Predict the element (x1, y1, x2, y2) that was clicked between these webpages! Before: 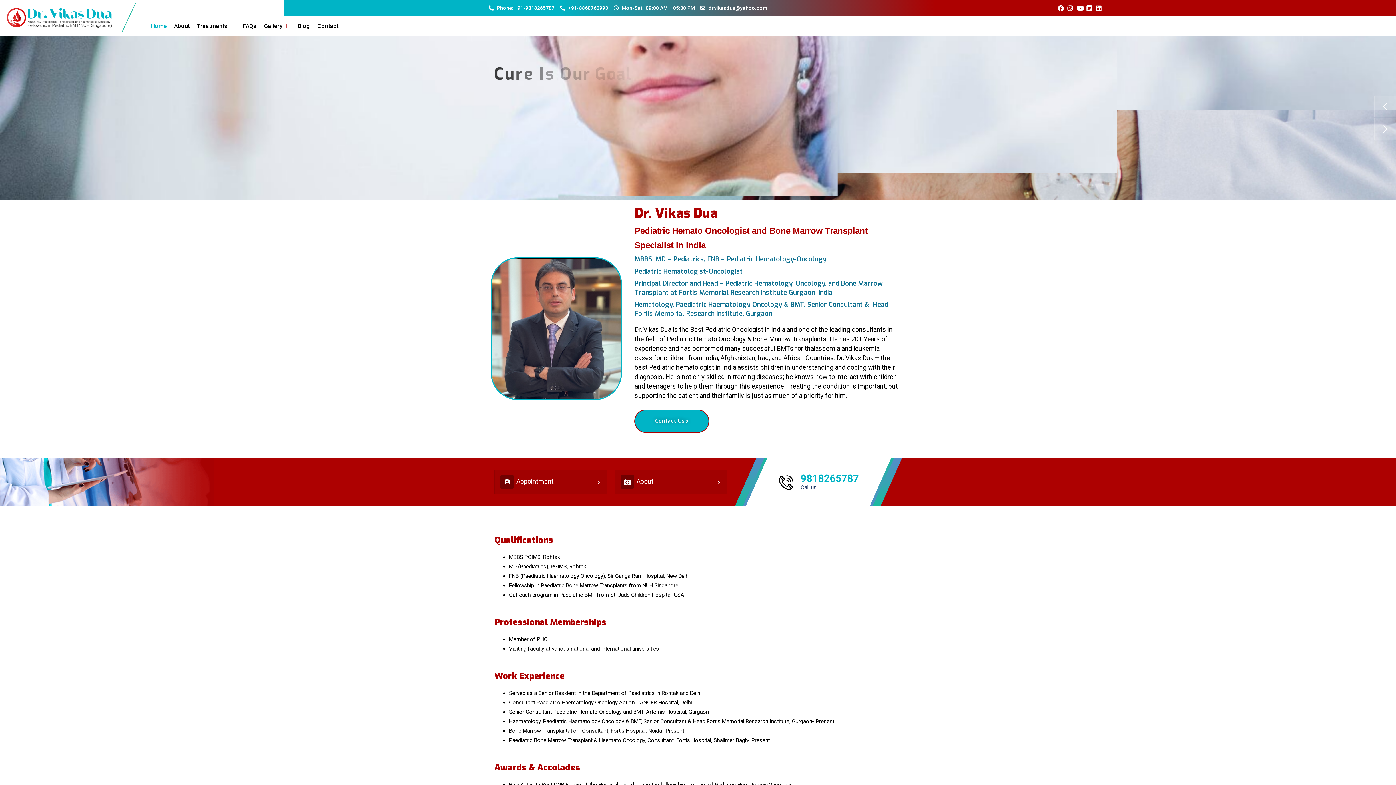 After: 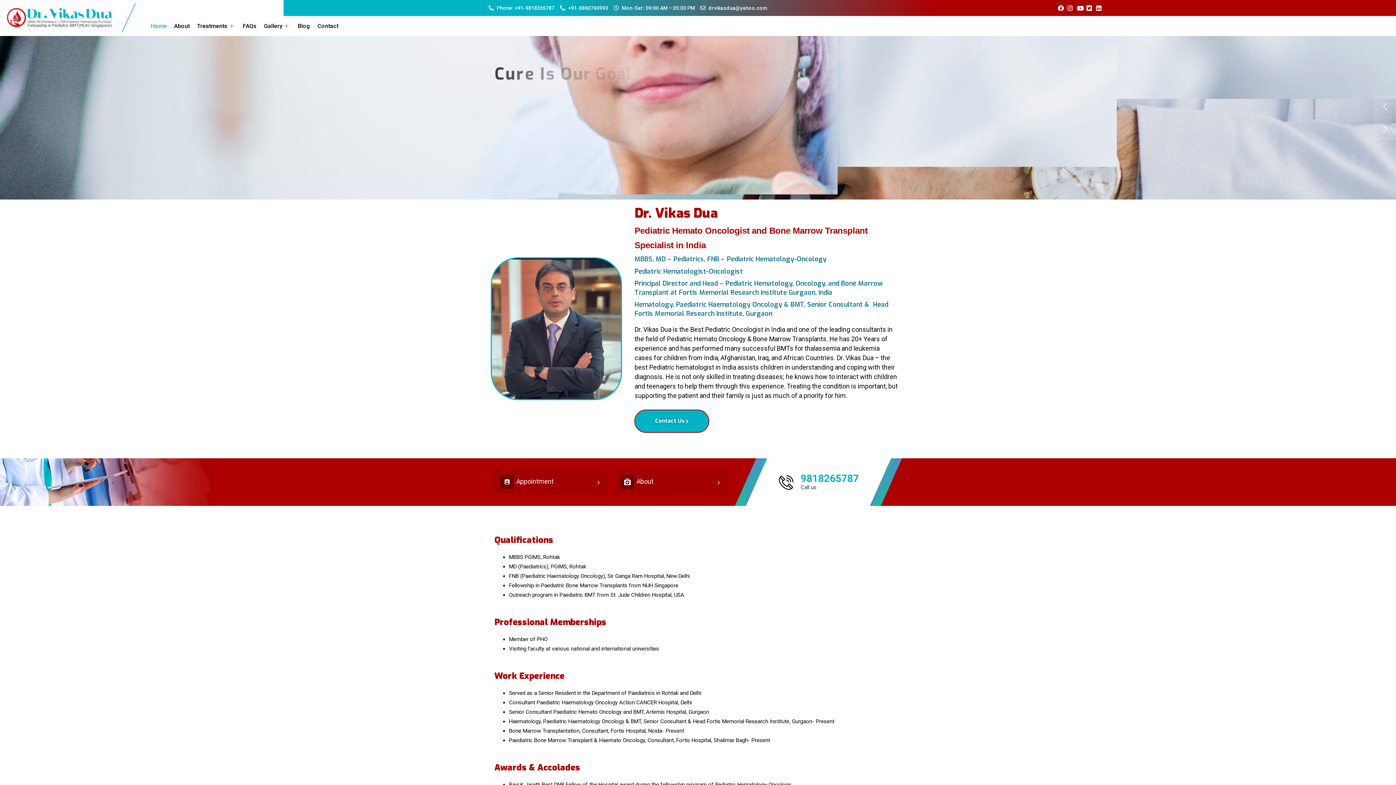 Action: bbox: (5, 3, 114, 32)